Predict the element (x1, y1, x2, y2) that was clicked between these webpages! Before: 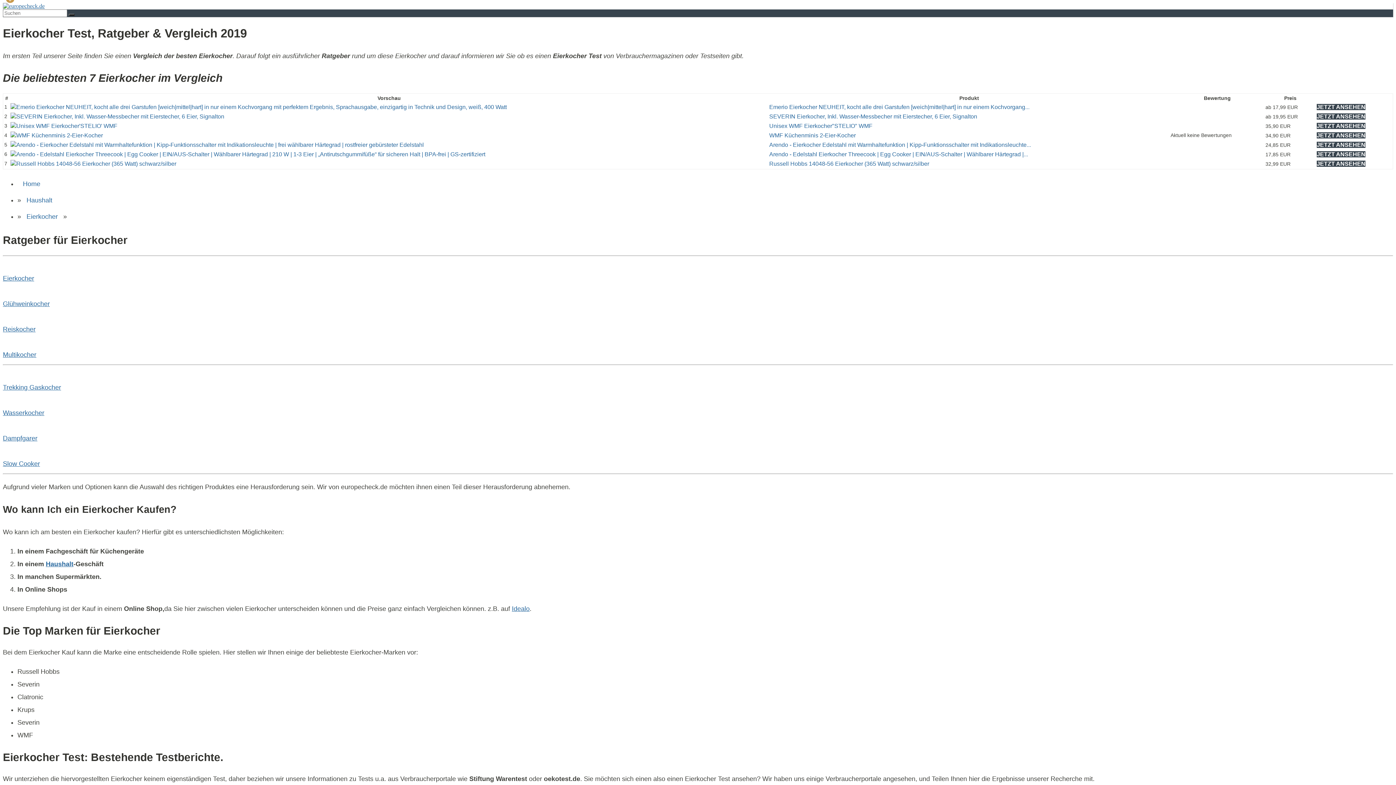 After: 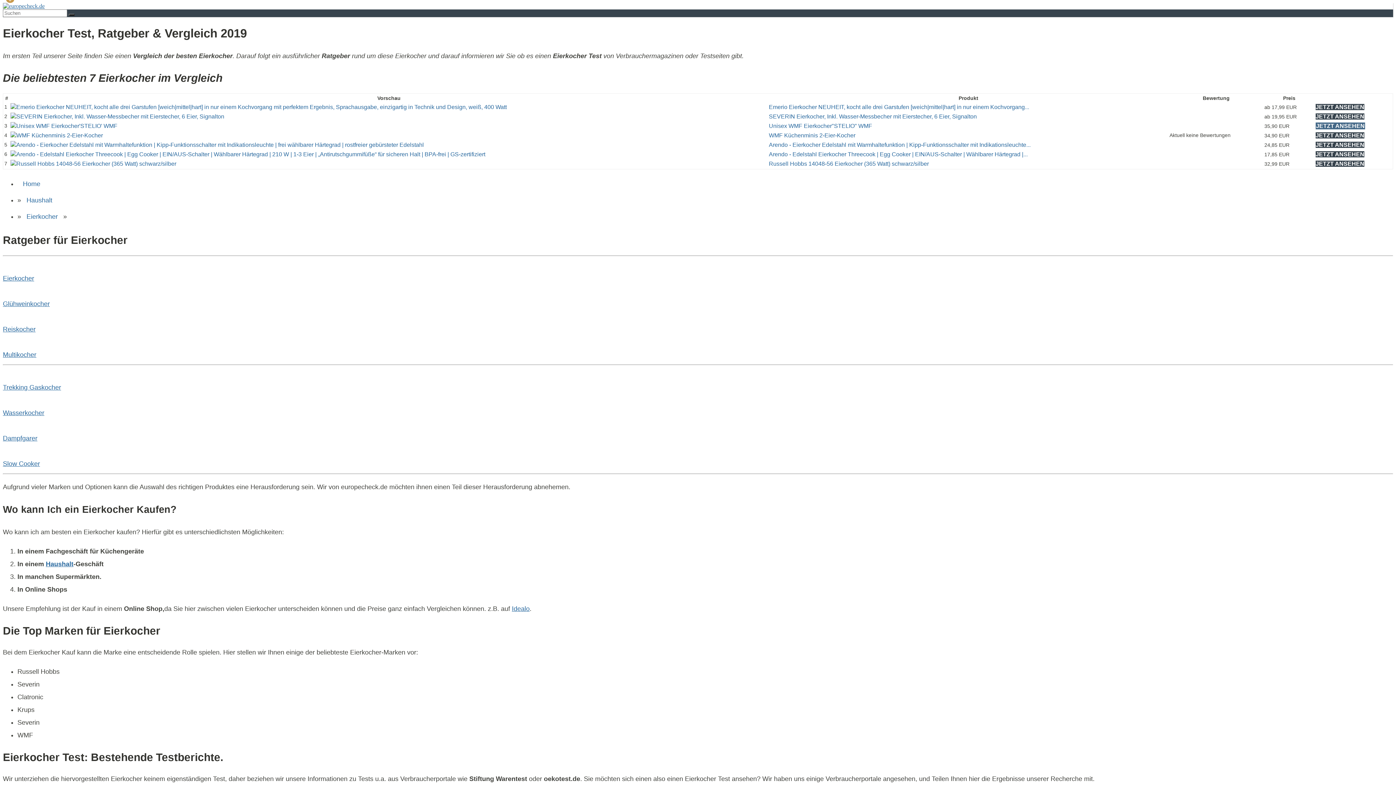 Action: bbox: (1317, 122, 1365, 128) label: JETZT ANSEHEN